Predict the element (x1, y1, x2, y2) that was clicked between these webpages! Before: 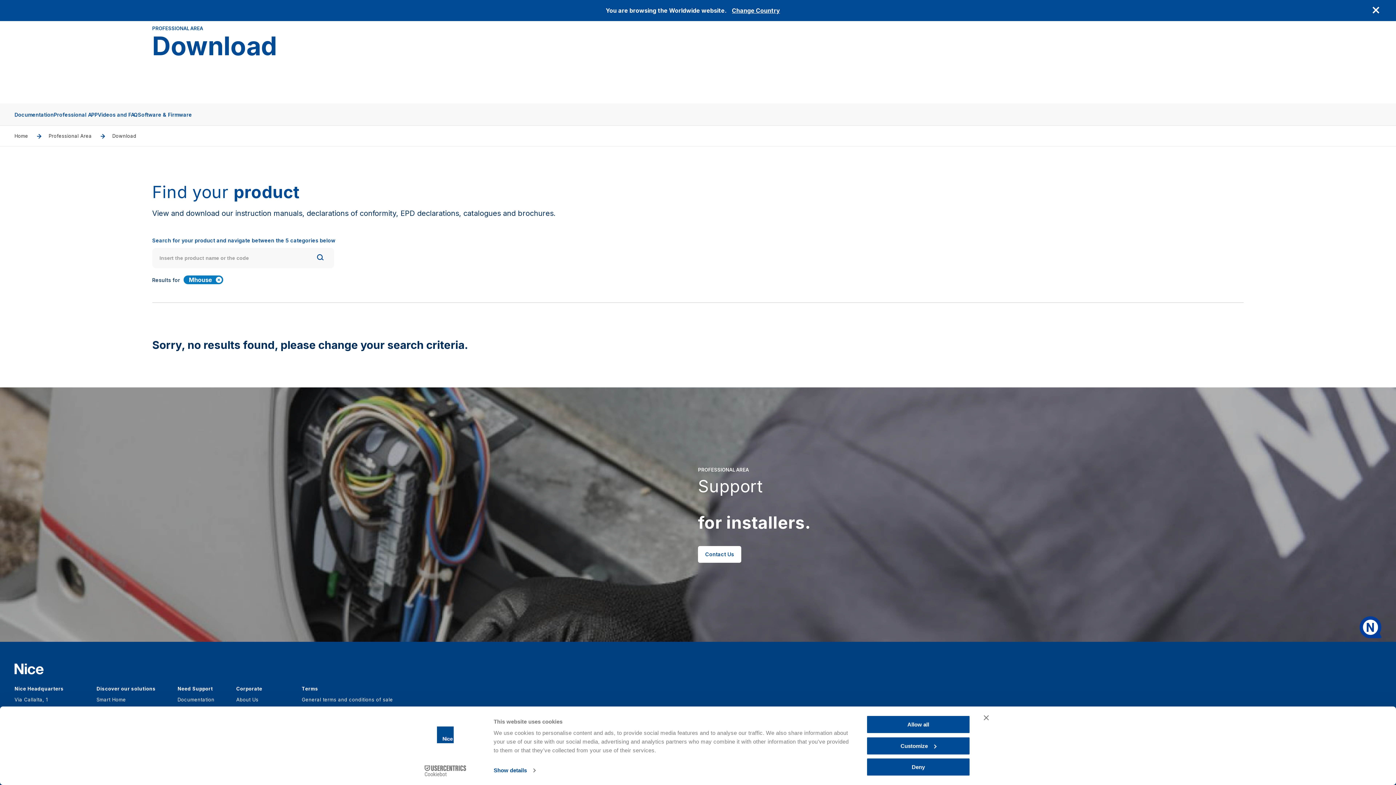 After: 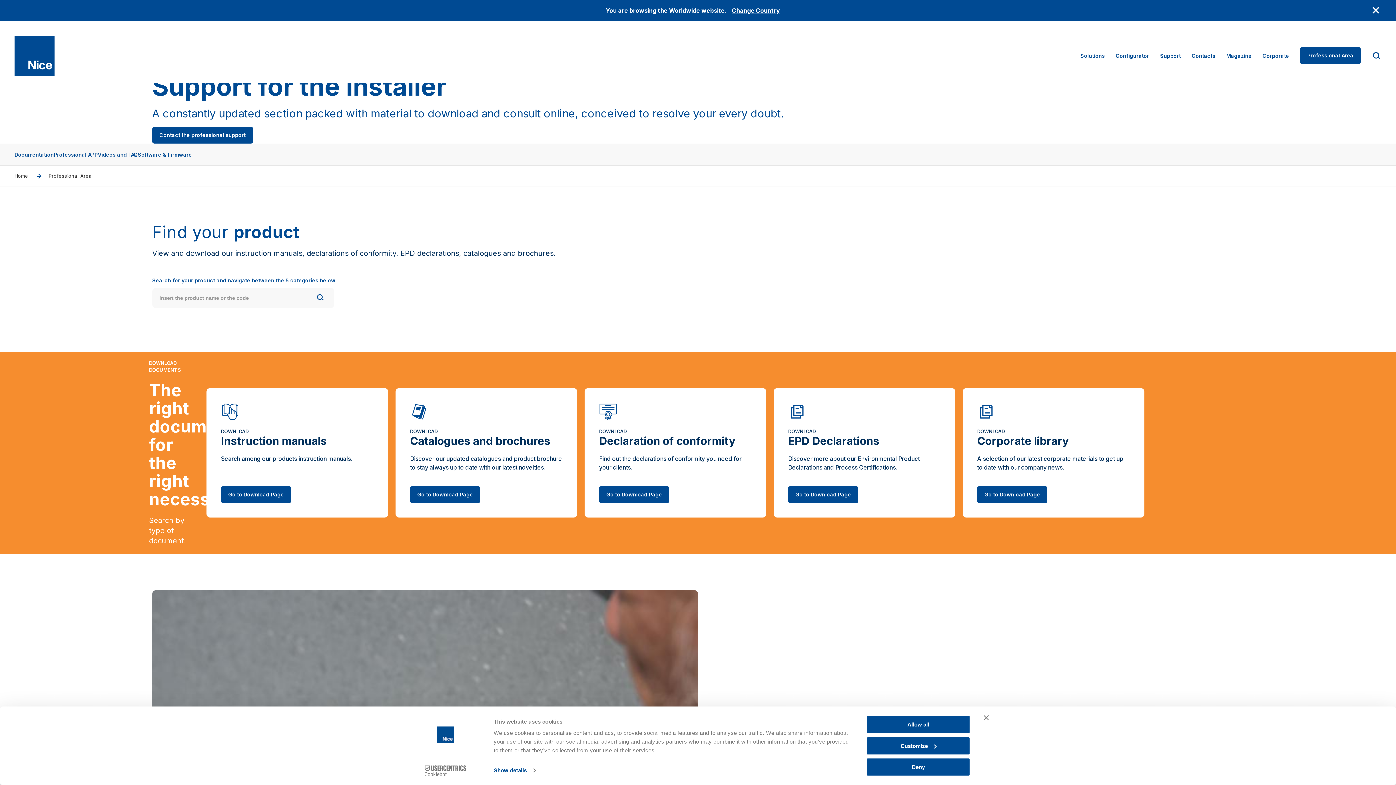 Action: bbox: (48, 133, 91, 138) label: Professional Area